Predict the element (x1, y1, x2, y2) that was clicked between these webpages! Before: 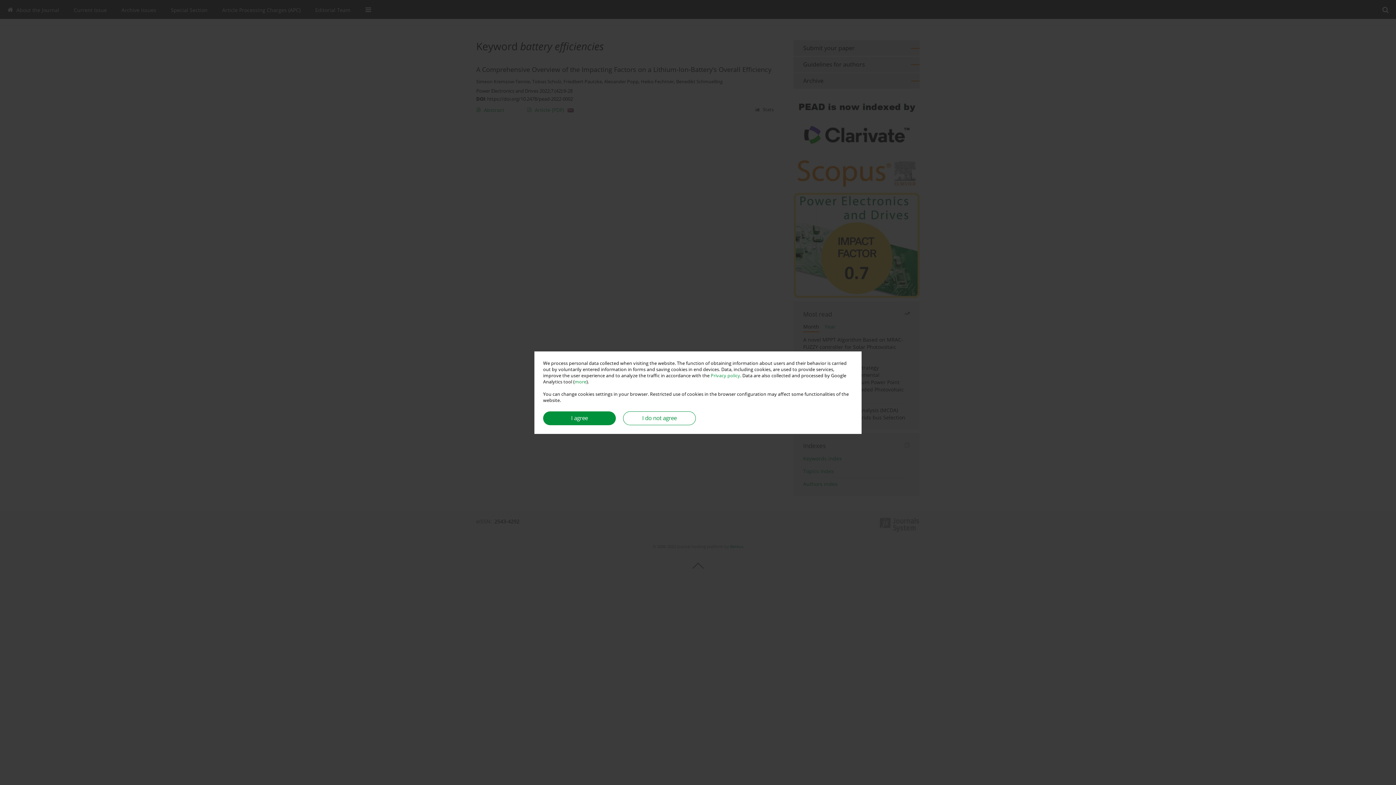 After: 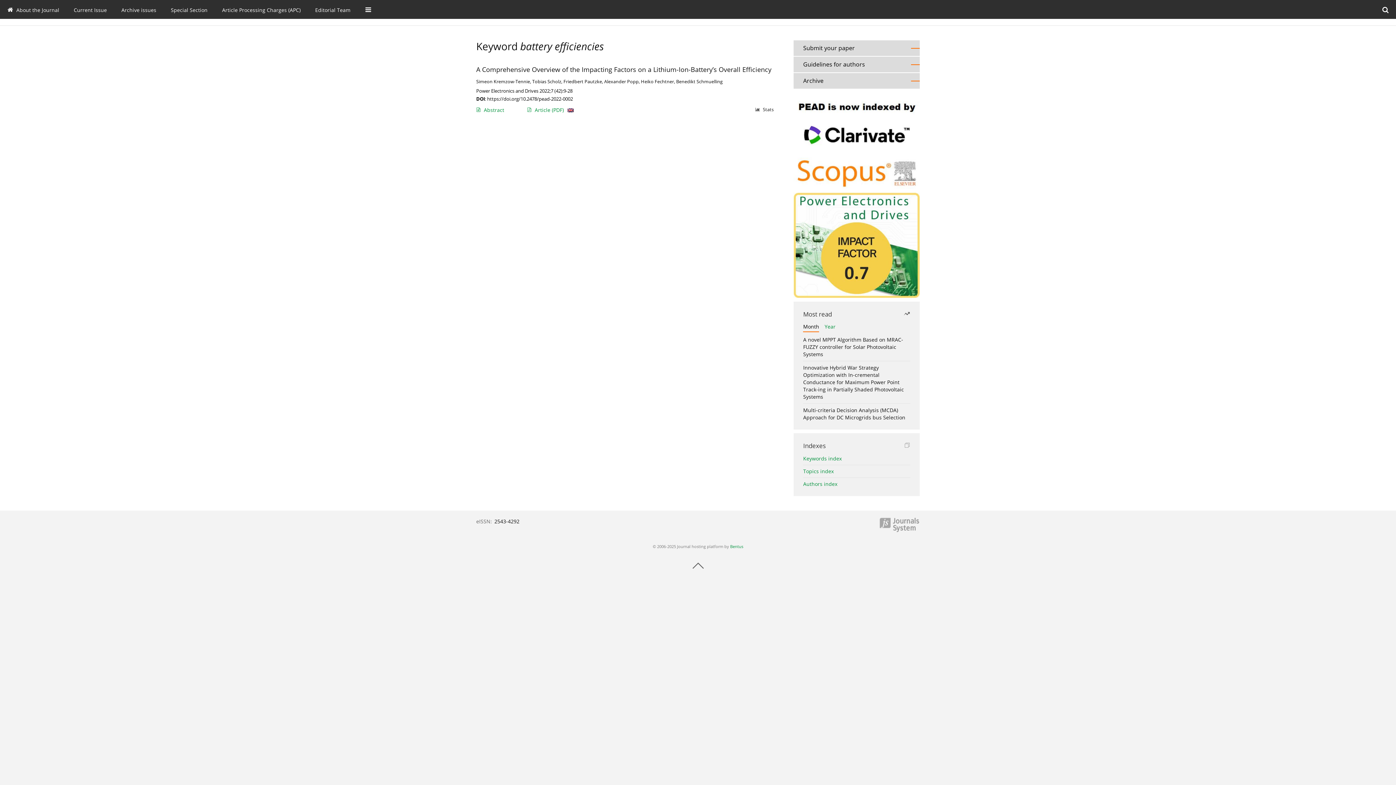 Action: label: I do not agree bbox: (623, 411, 696, 425)